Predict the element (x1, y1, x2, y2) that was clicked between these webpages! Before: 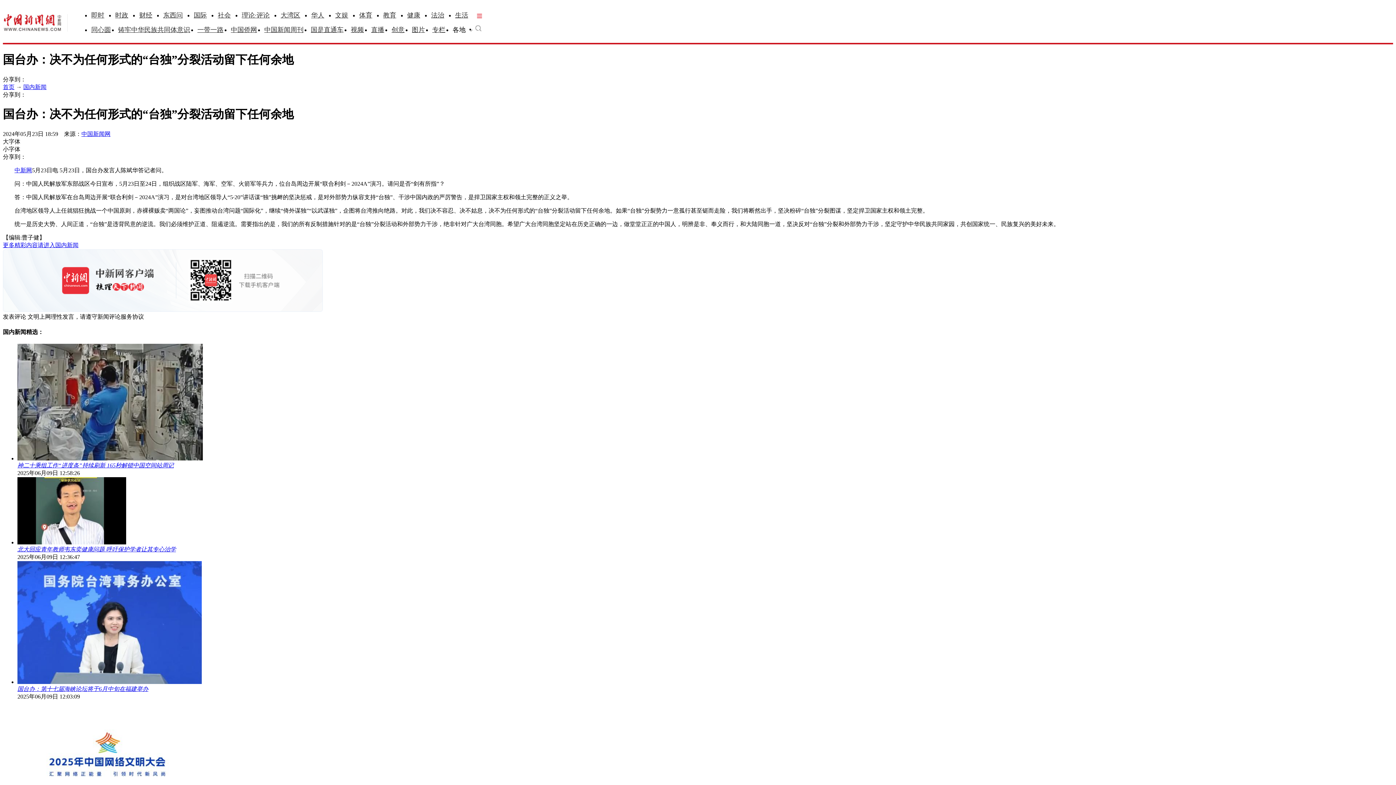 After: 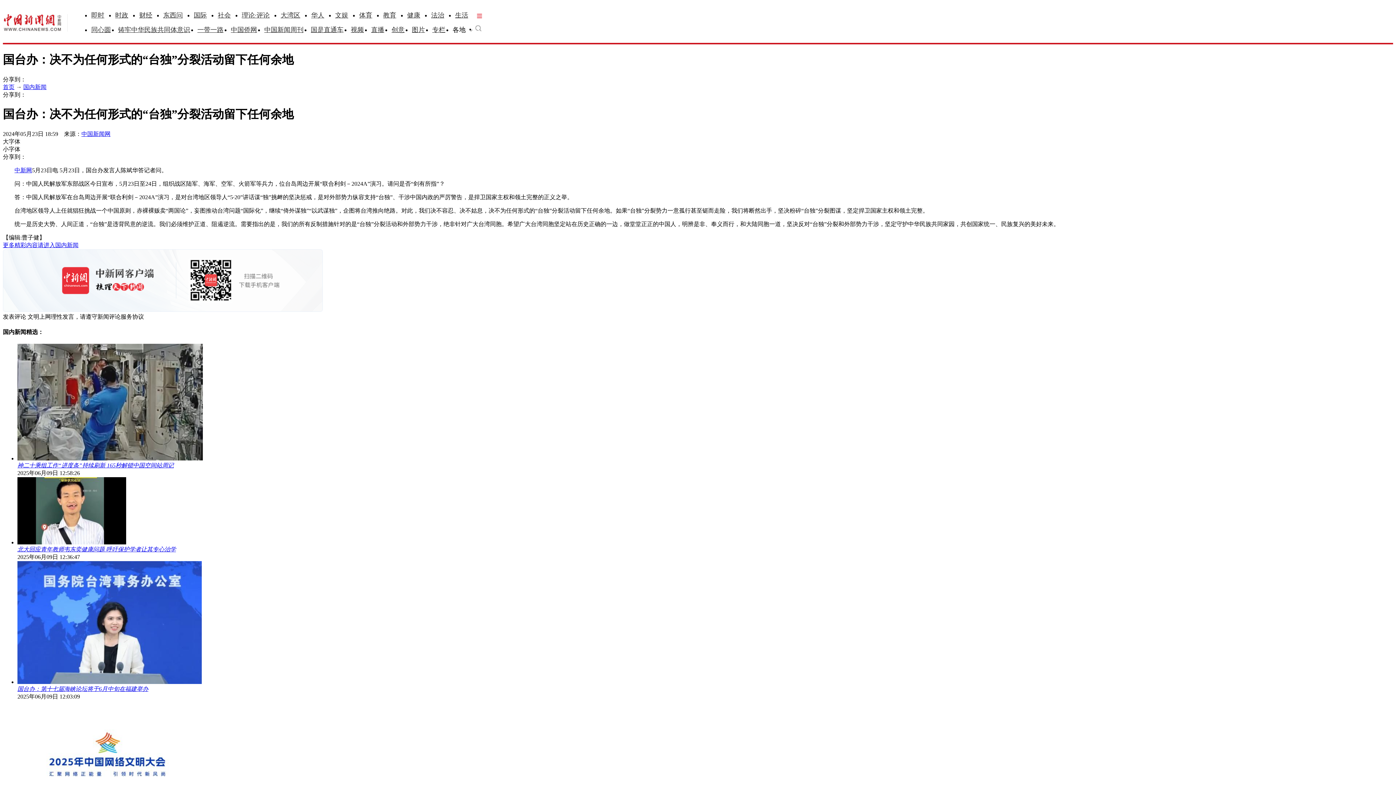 Action: label: 大湾区 bbox: (280, 11, 300, 18)